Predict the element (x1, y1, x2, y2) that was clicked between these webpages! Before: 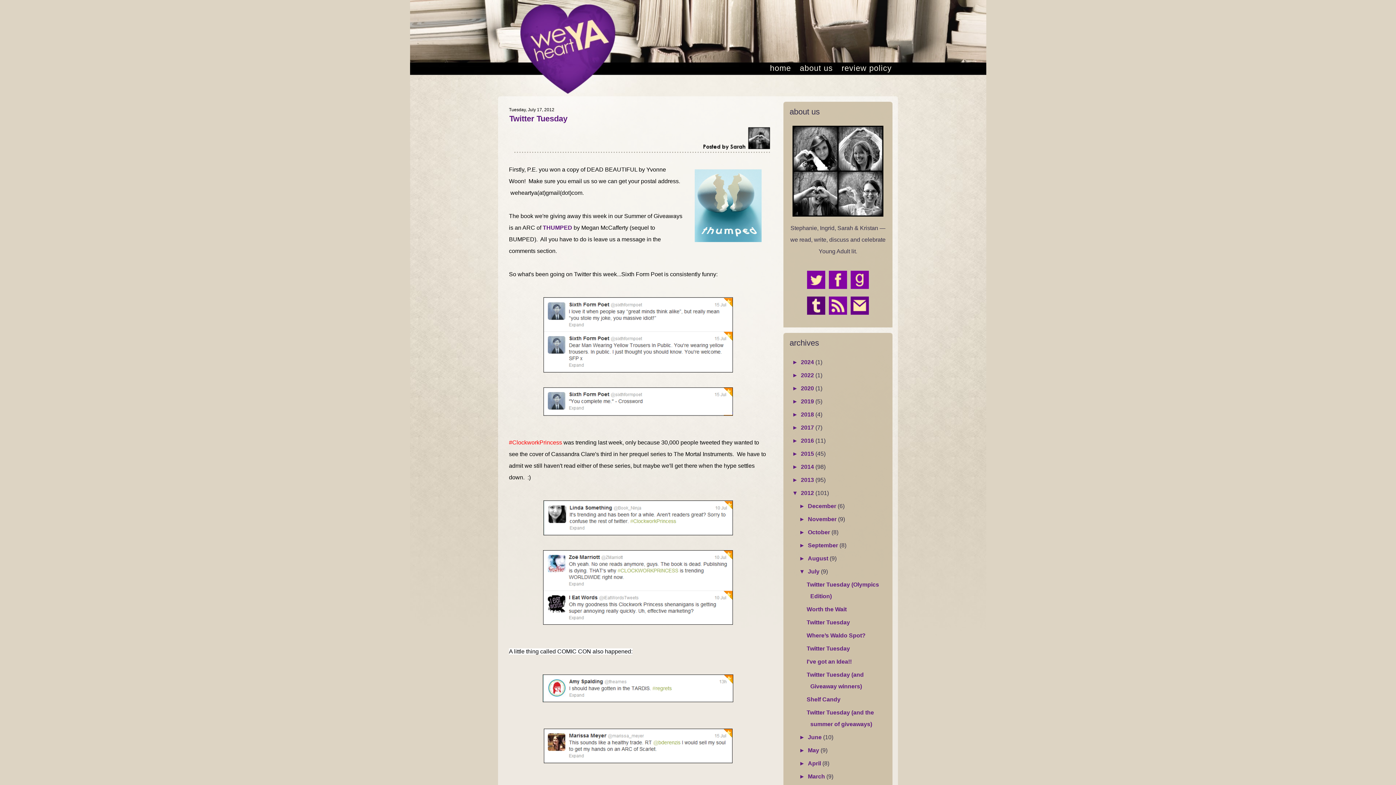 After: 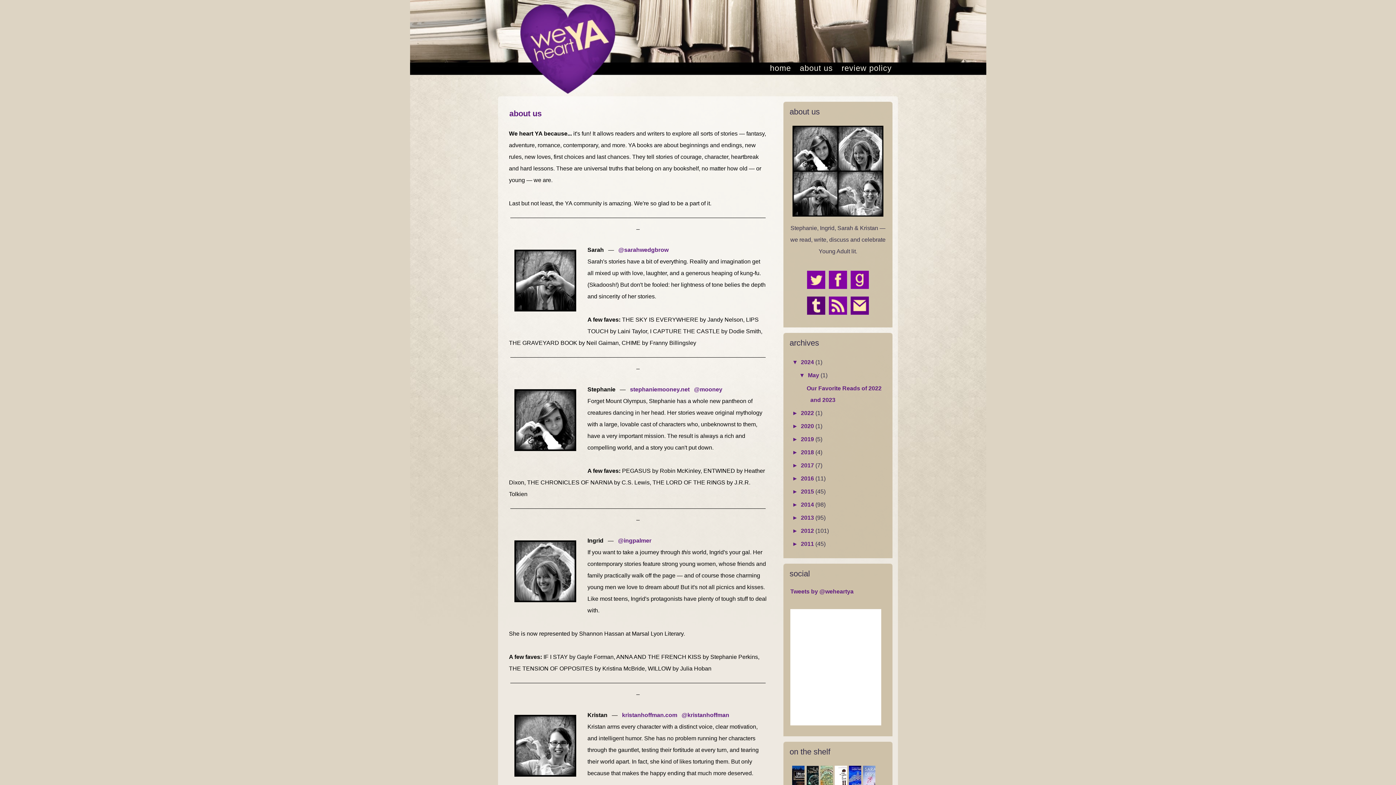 Action: label: about us bbox: (795, 61, 837, 74)